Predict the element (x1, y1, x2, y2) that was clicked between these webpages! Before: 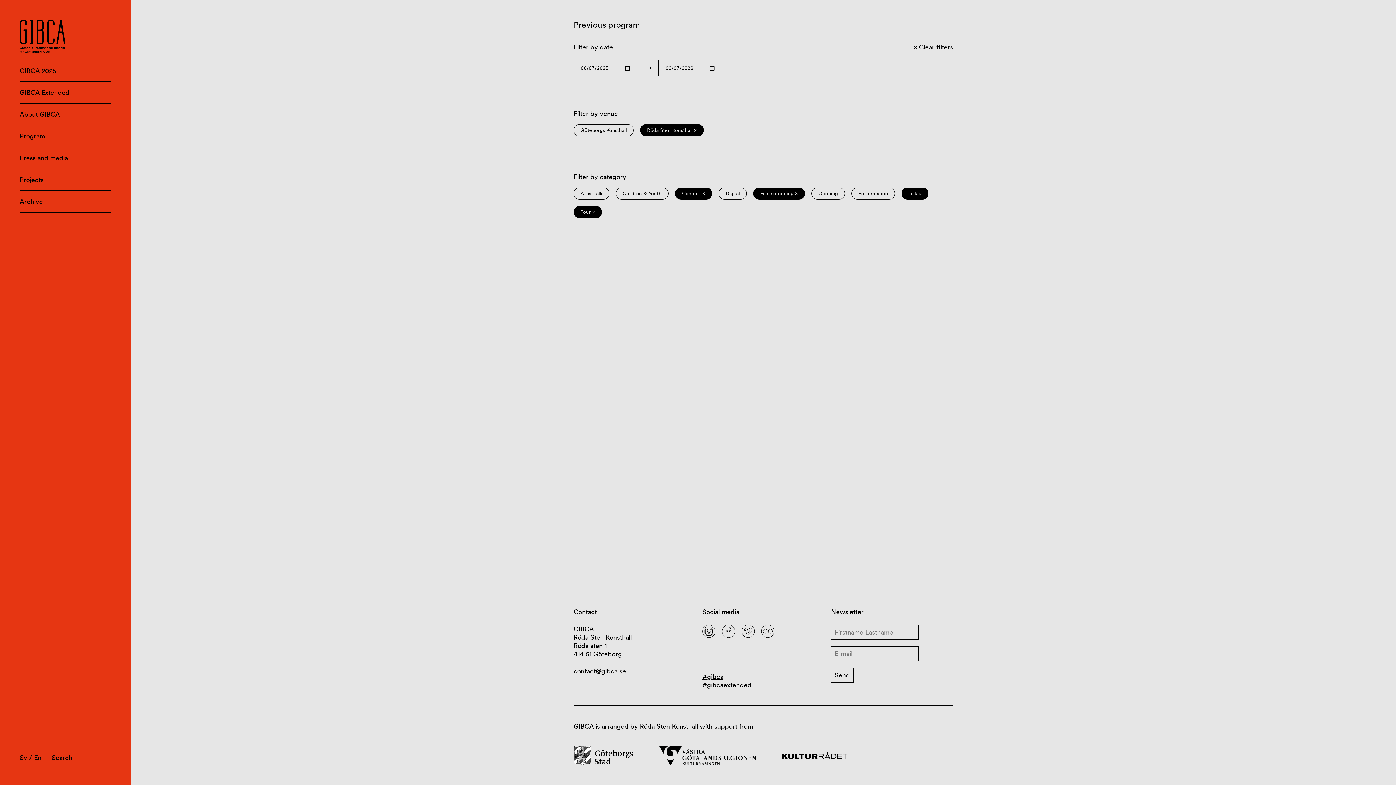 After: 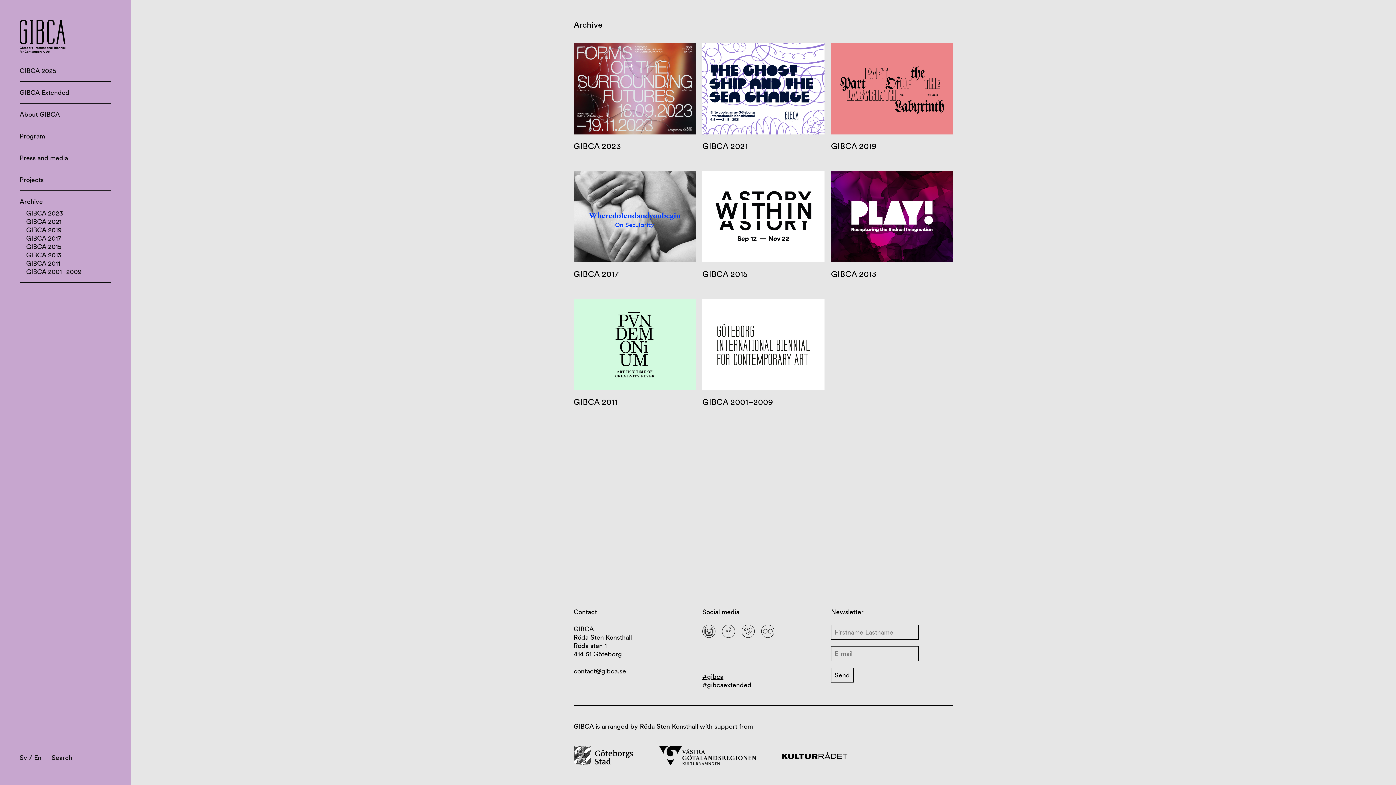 Action: label: Archive bbox: (19, 197, 42, 205)